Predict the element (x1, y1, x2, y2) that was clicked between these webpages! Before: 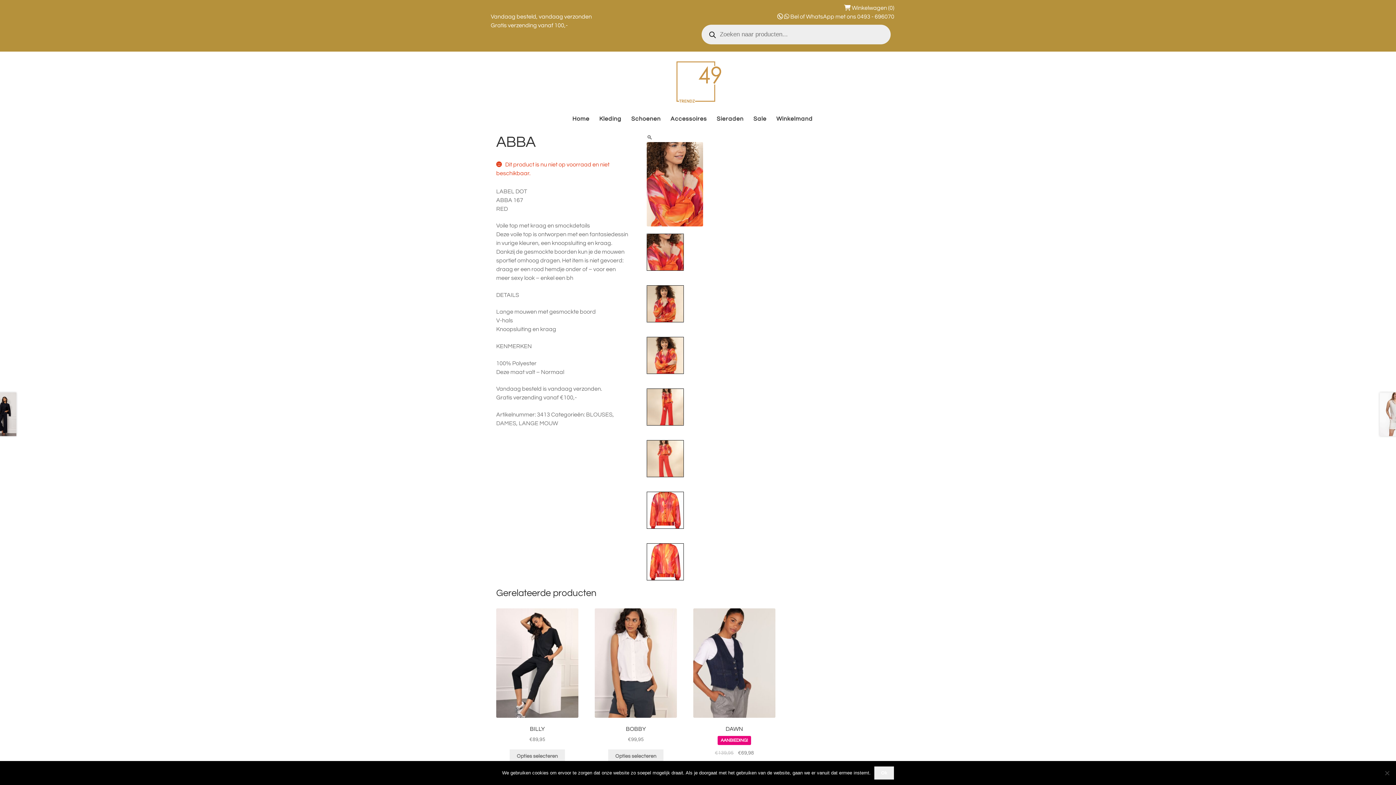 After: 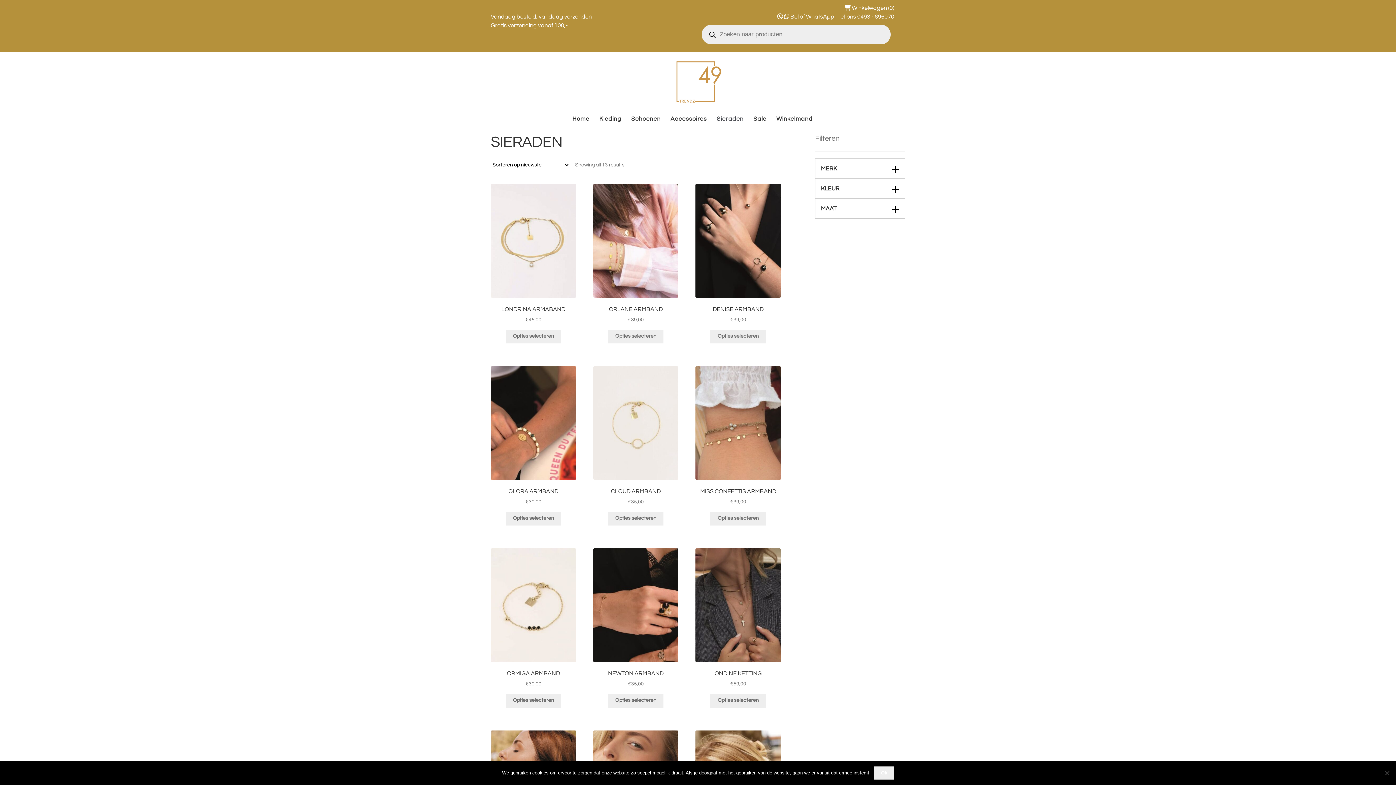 Action: bbox: (716, 116, 743, 121) label: Sieraden